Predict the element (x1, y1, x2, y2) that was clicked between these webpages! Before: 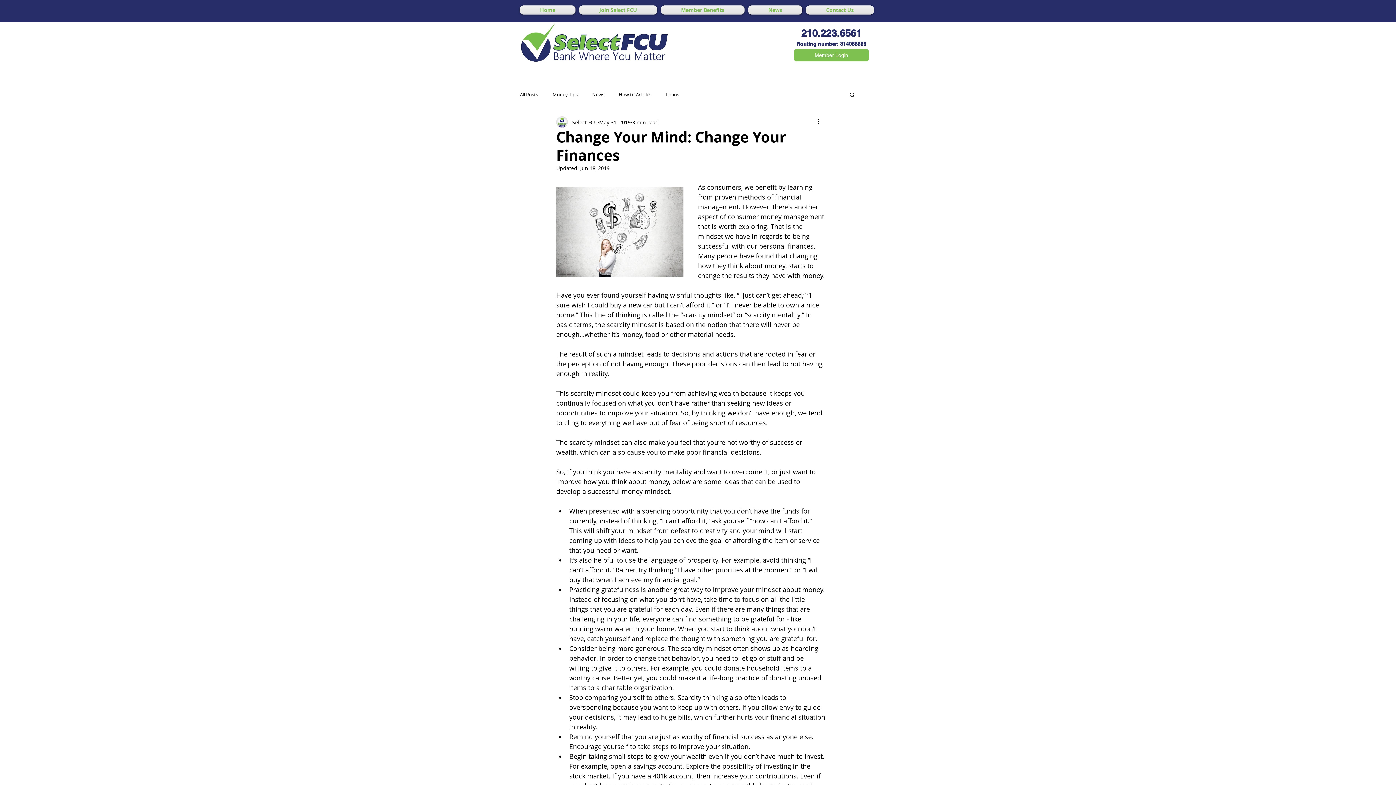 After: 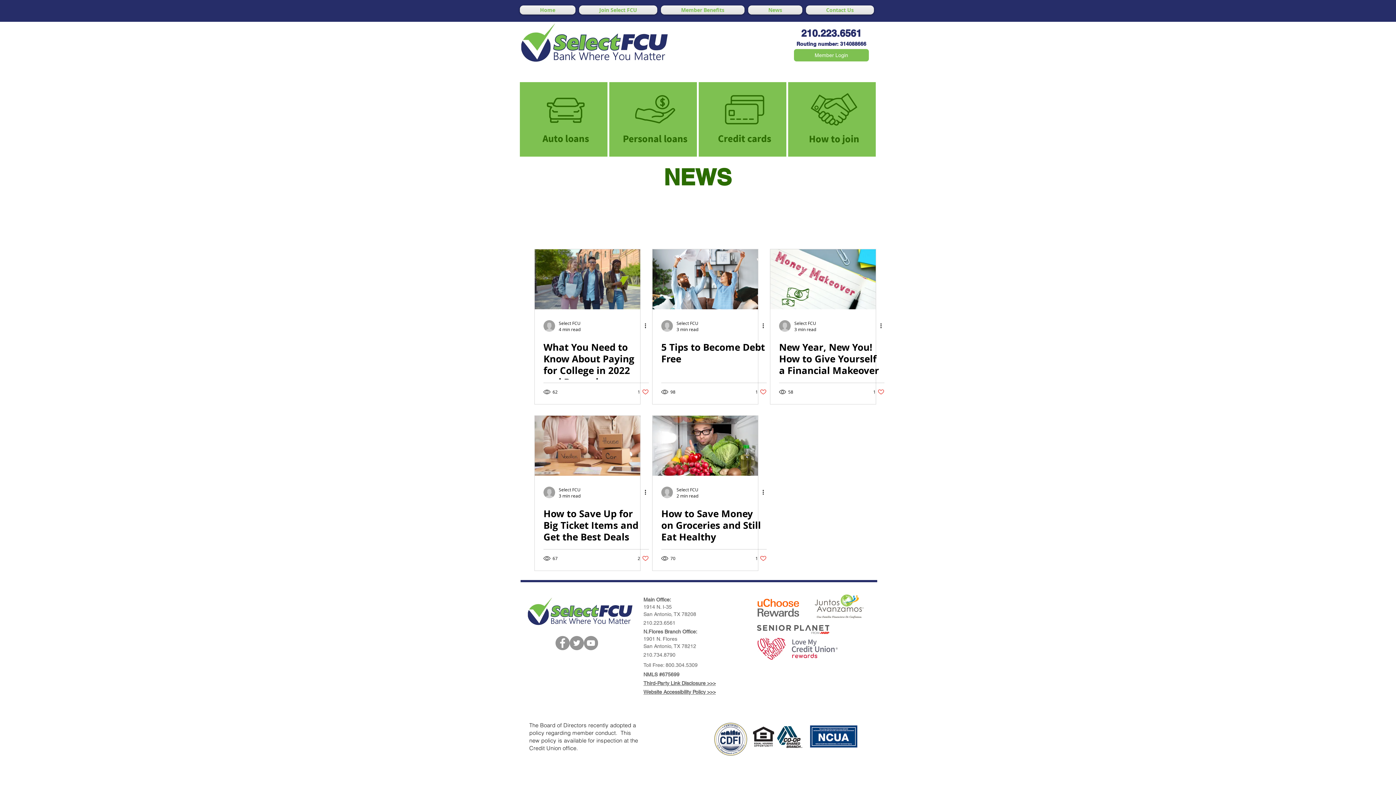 Action: label: How to Articles bbox: (618, 91, 651, 97)